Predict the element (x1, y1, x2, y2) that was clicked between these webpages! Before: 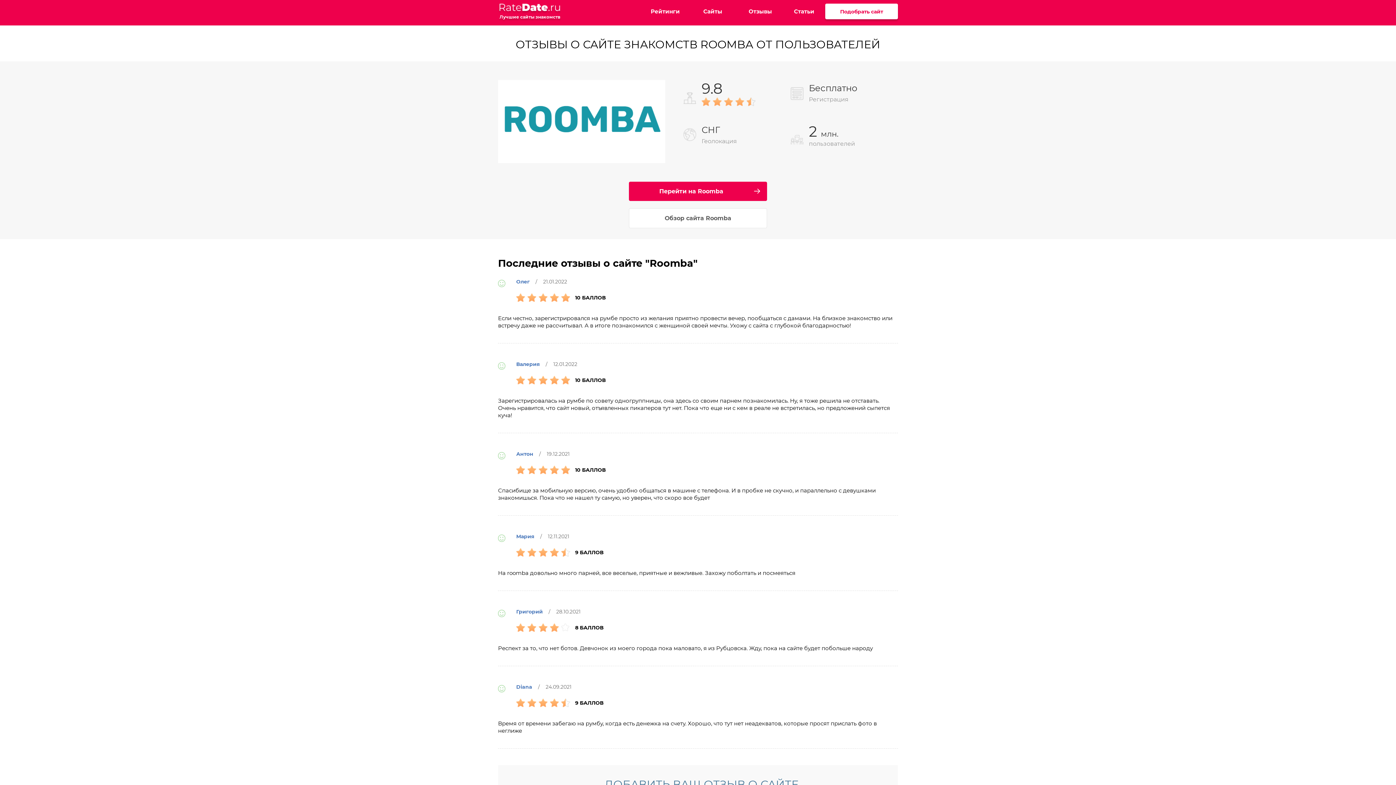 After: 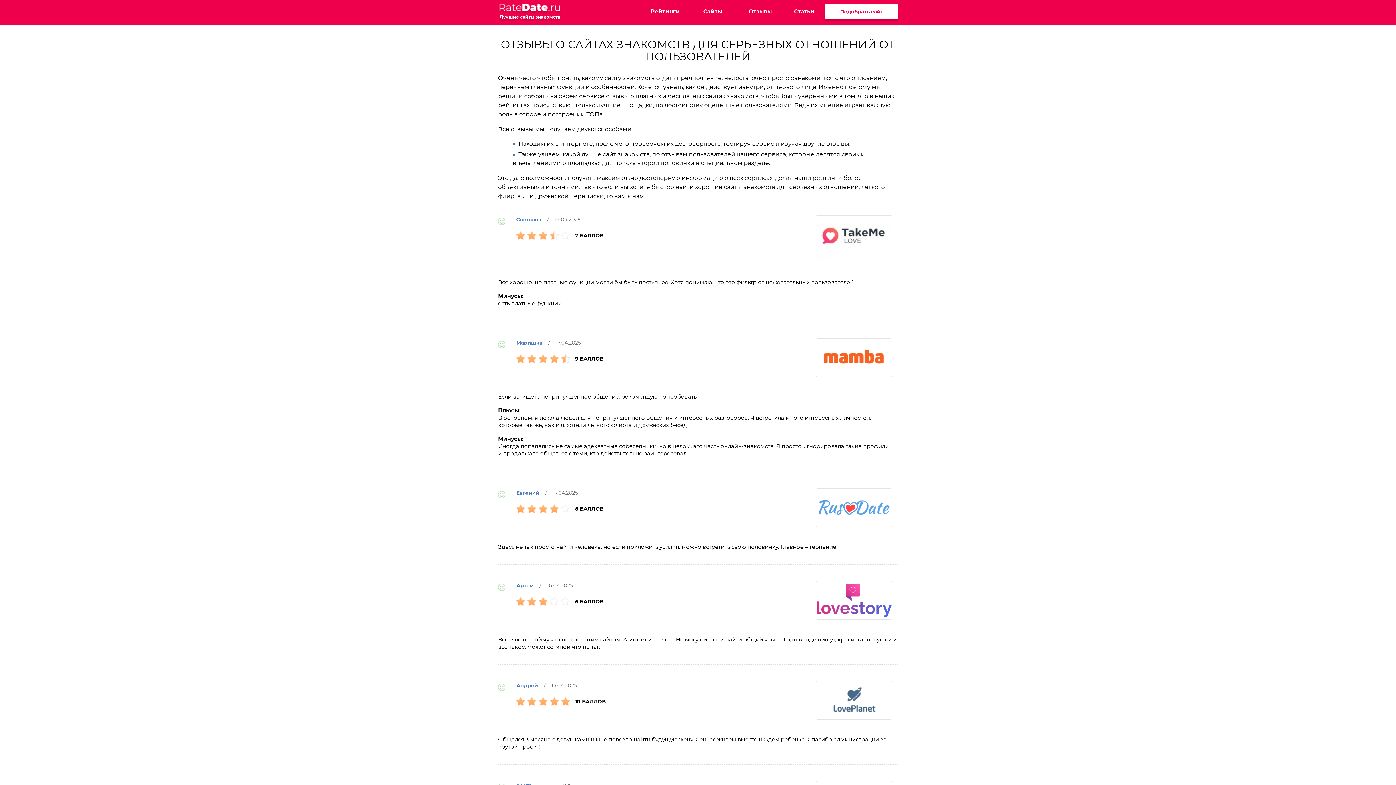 Action: label: Отзывы bbox: (735, 3, 777, 19)